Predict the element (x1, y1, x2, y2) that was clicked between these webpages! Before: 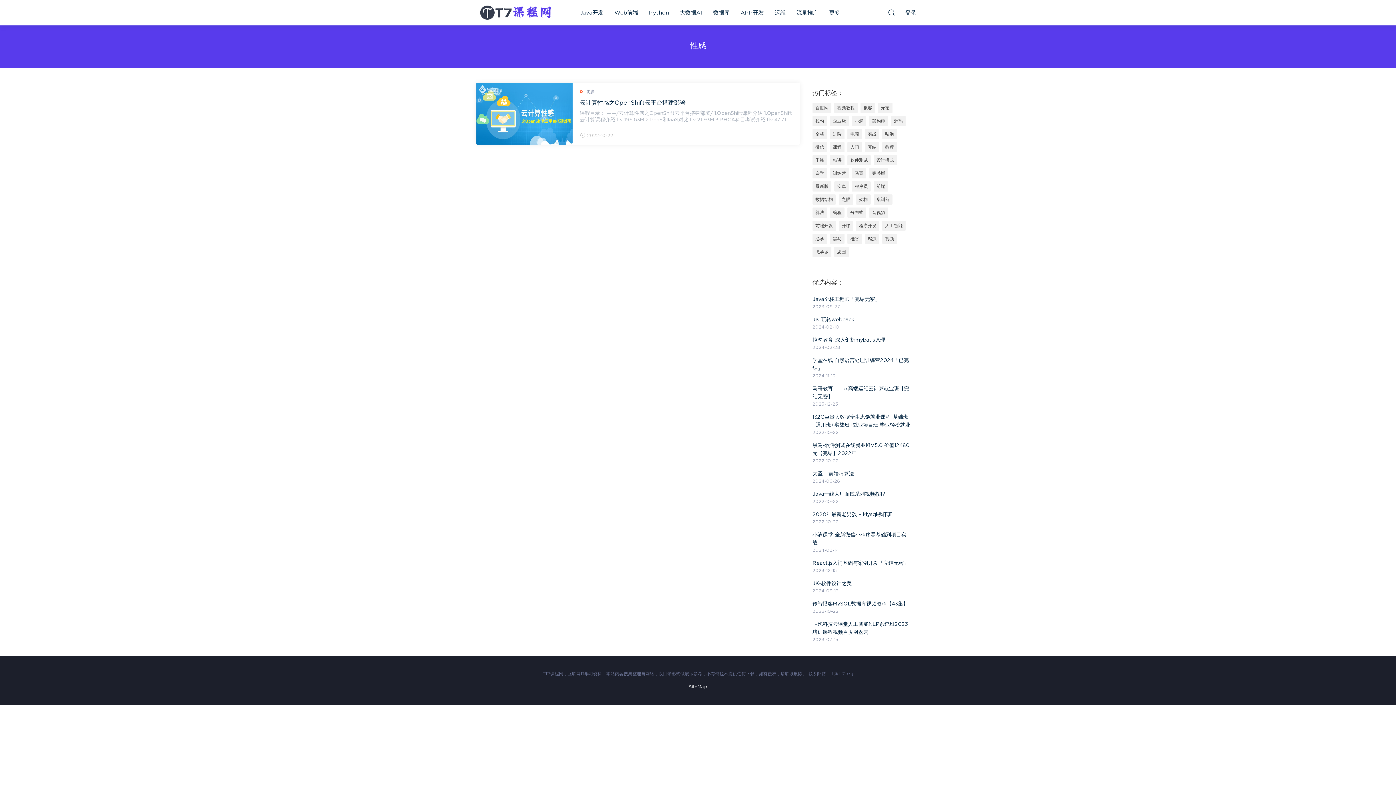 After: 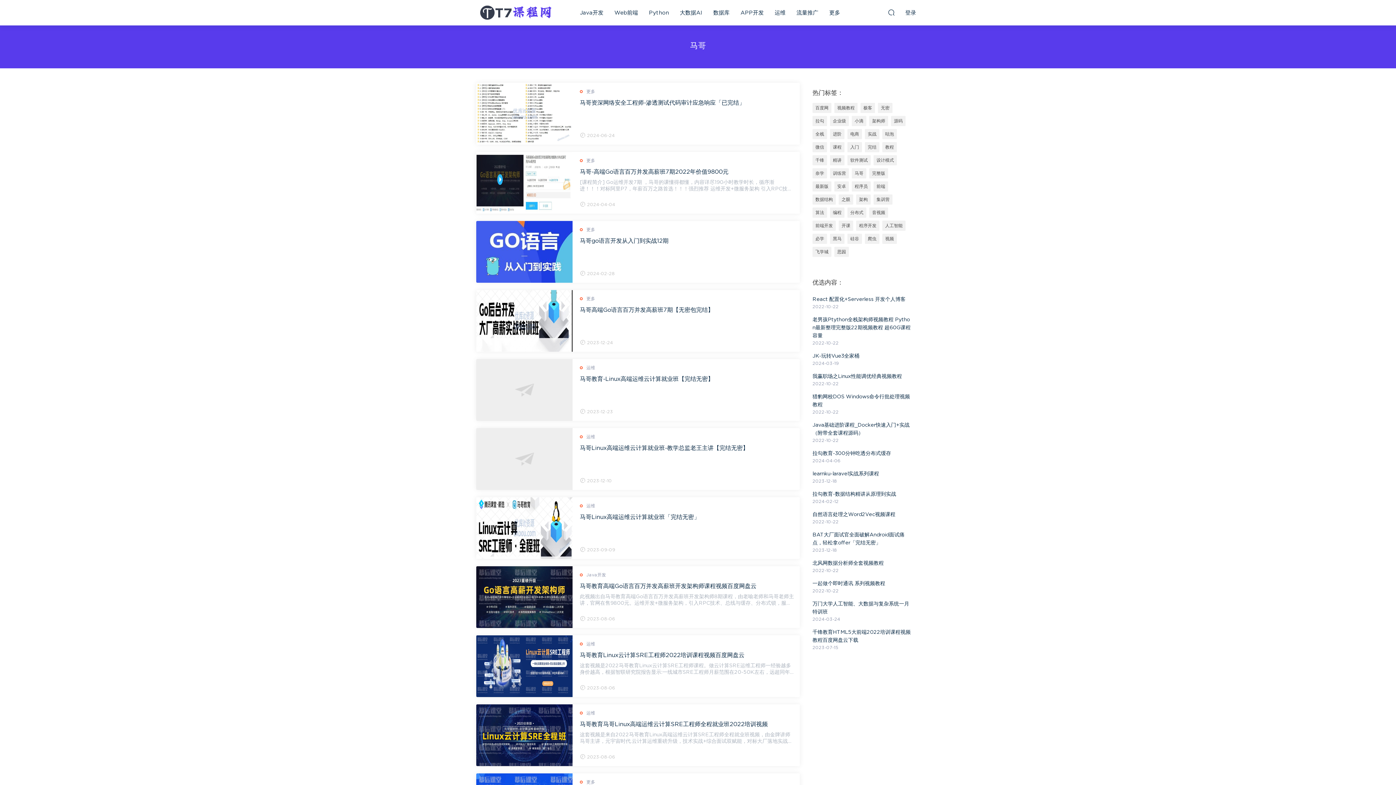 Action: bbox: (852, 168, 866, 178) label: 马哥